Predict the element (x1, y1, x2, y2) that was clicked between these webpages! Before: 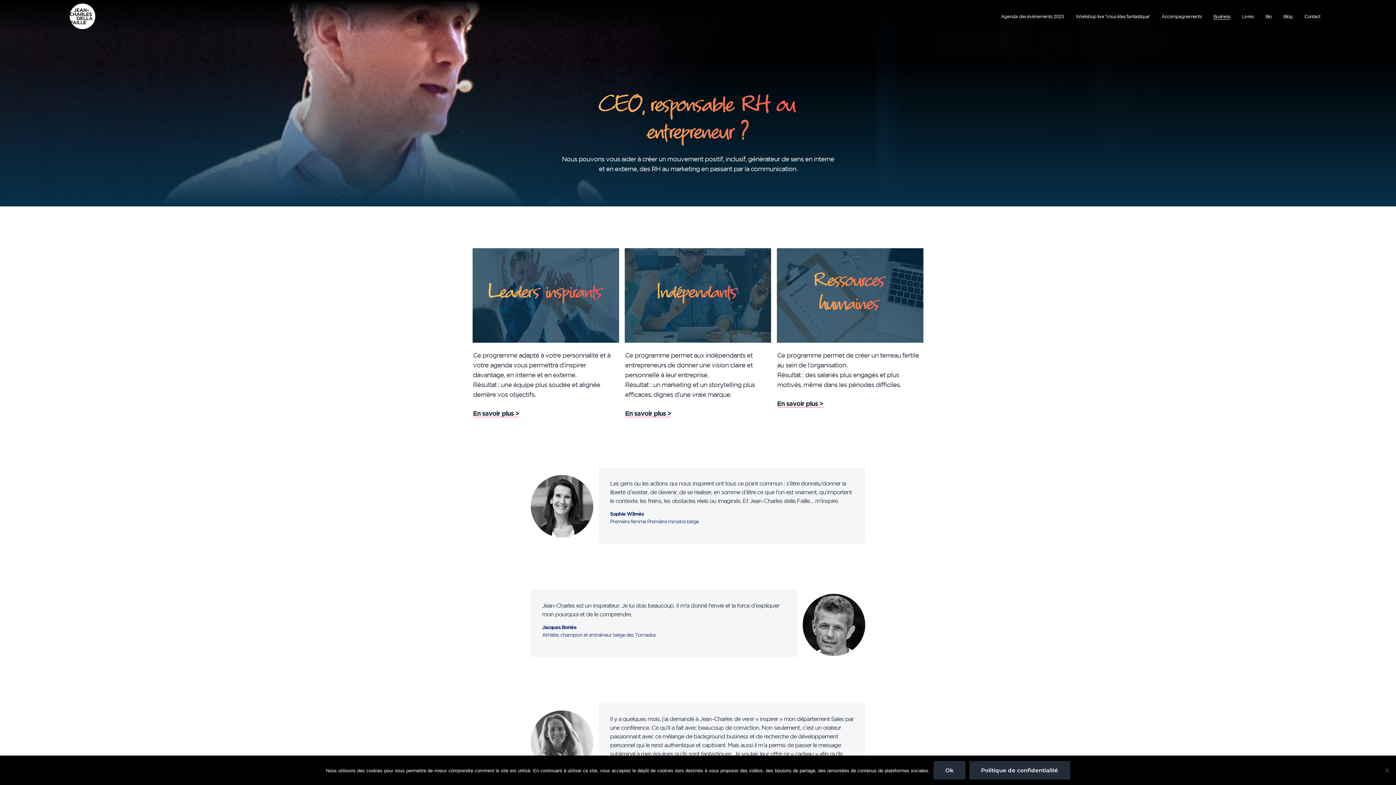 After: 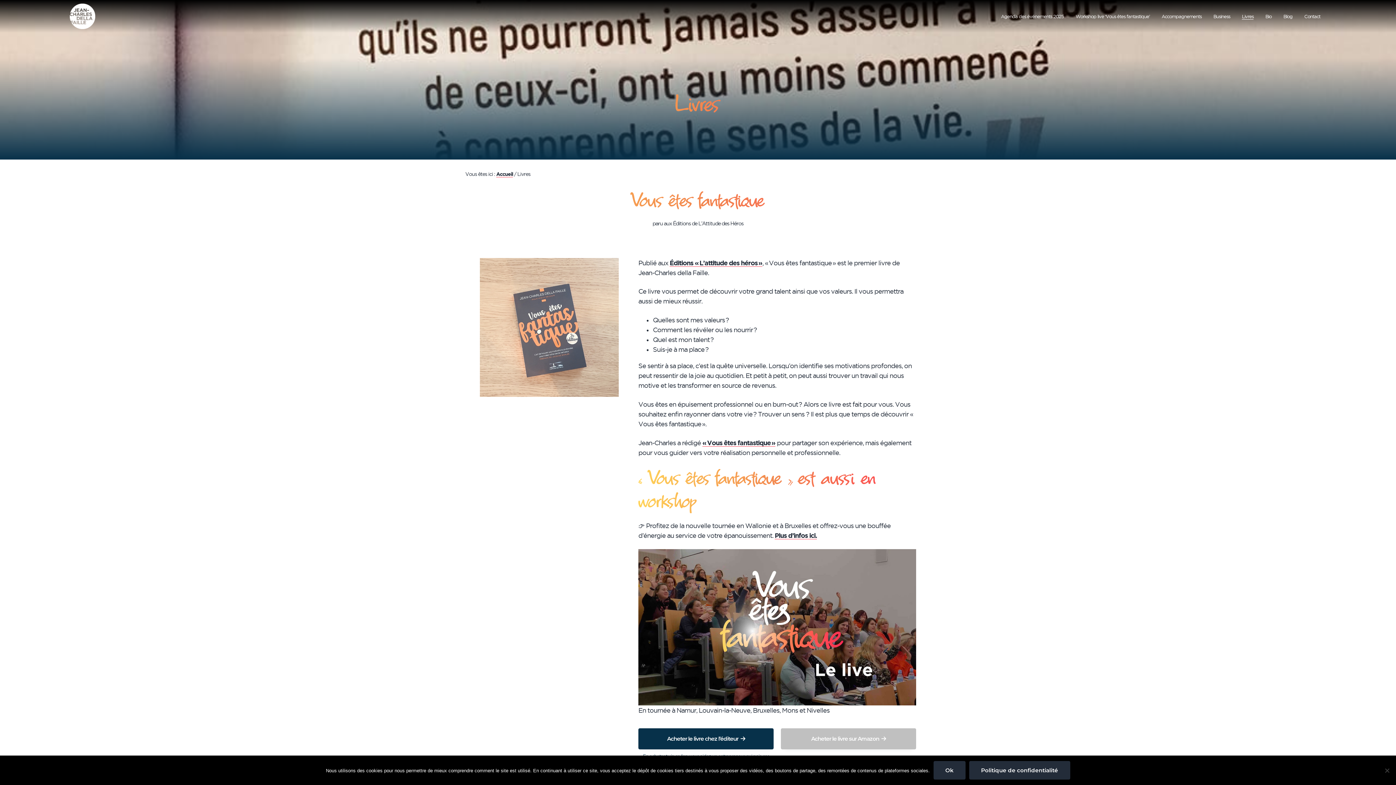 Action: label: Livres bbox: (1236, 4, 1259, 28)